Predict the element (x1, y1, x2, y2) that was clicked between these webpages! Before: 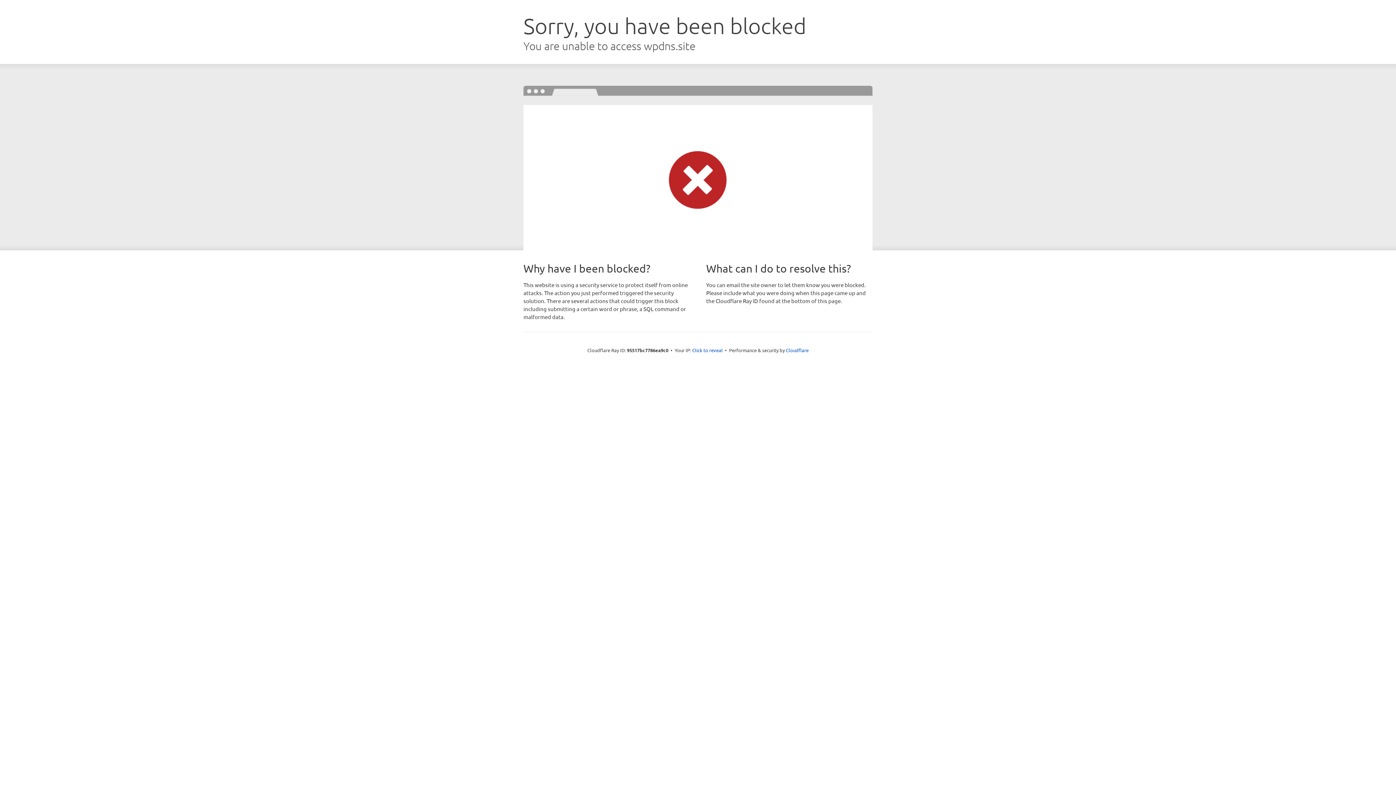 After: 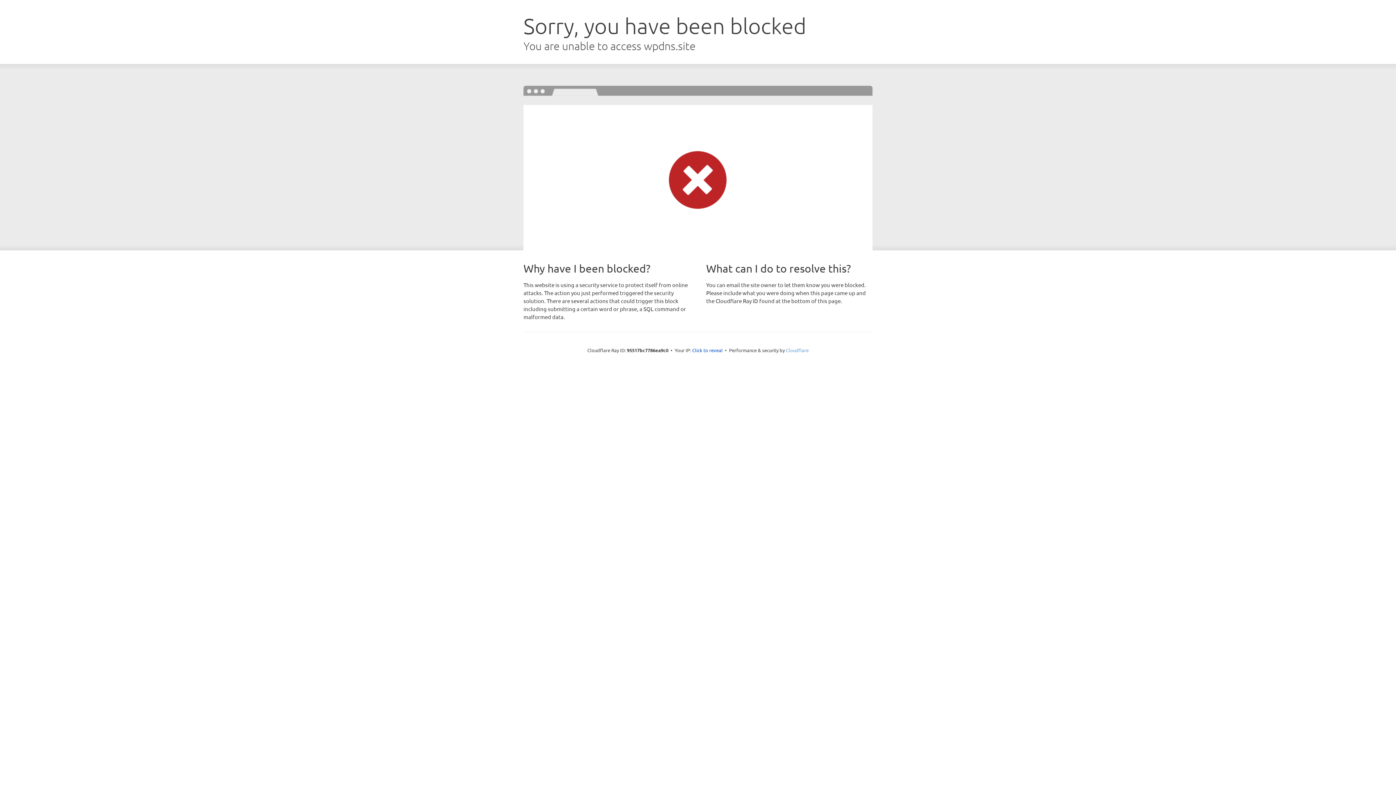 Action: label: Cloudflare bbox: (786, 347, 808, 353)